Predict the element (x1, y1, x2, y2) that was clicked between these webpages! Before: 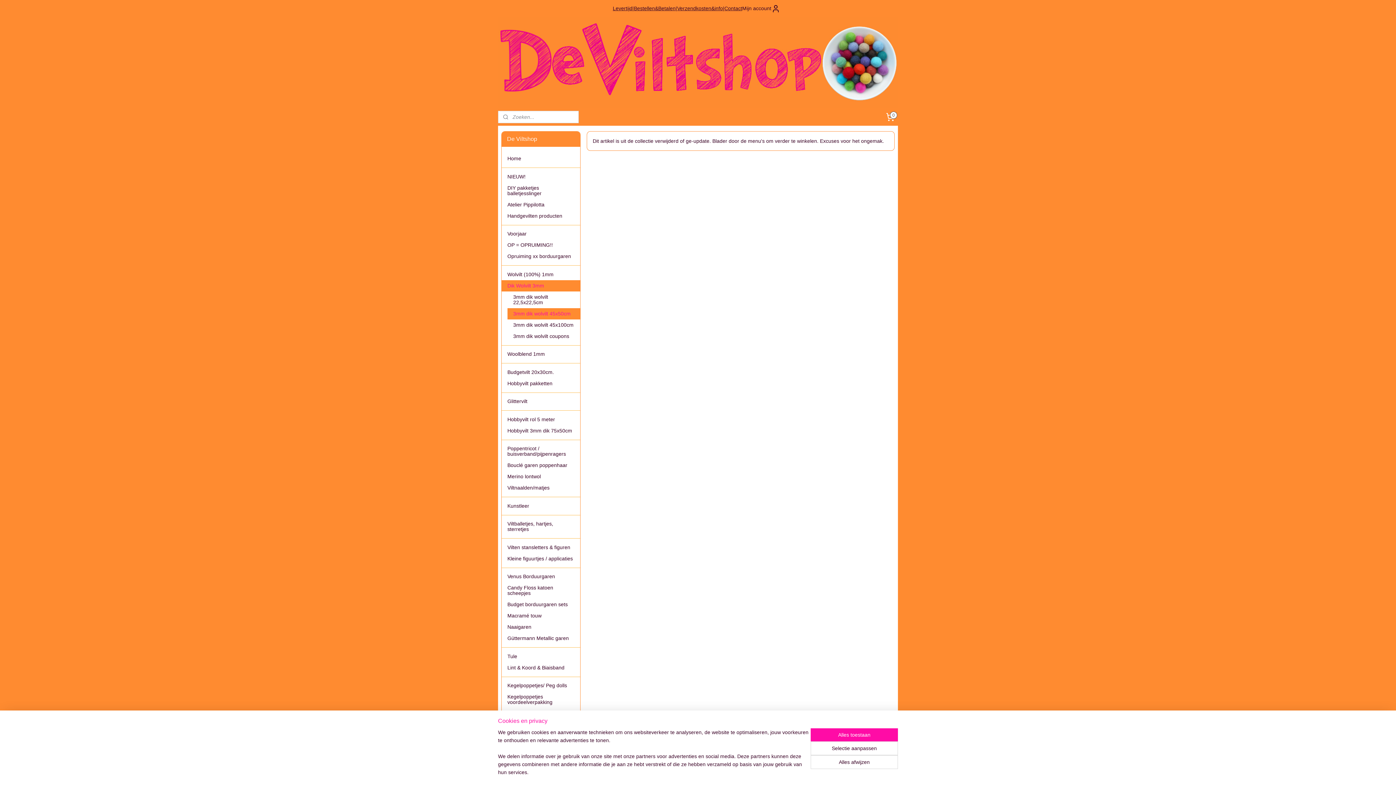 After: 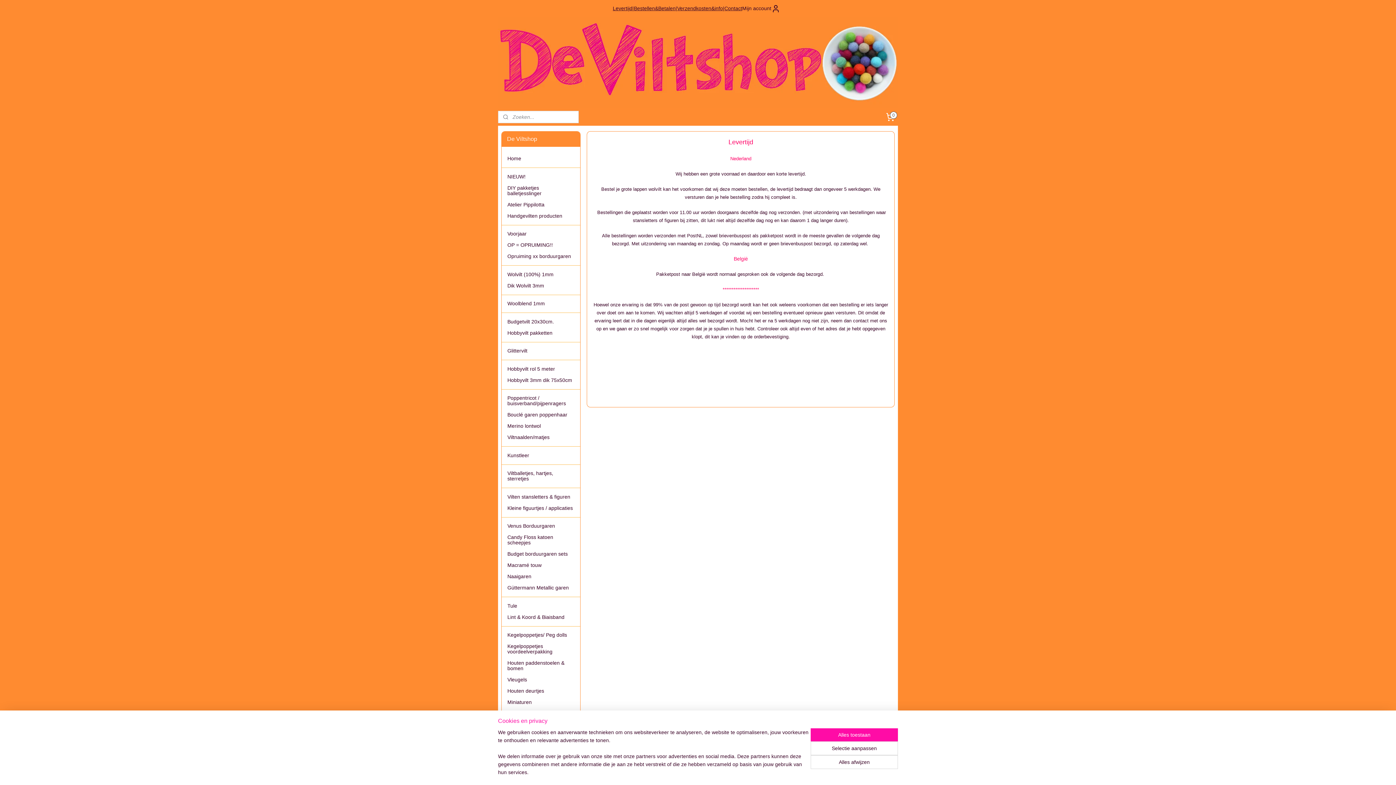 Action: label: Levertijd bbox: (612, 0, 632, 17)